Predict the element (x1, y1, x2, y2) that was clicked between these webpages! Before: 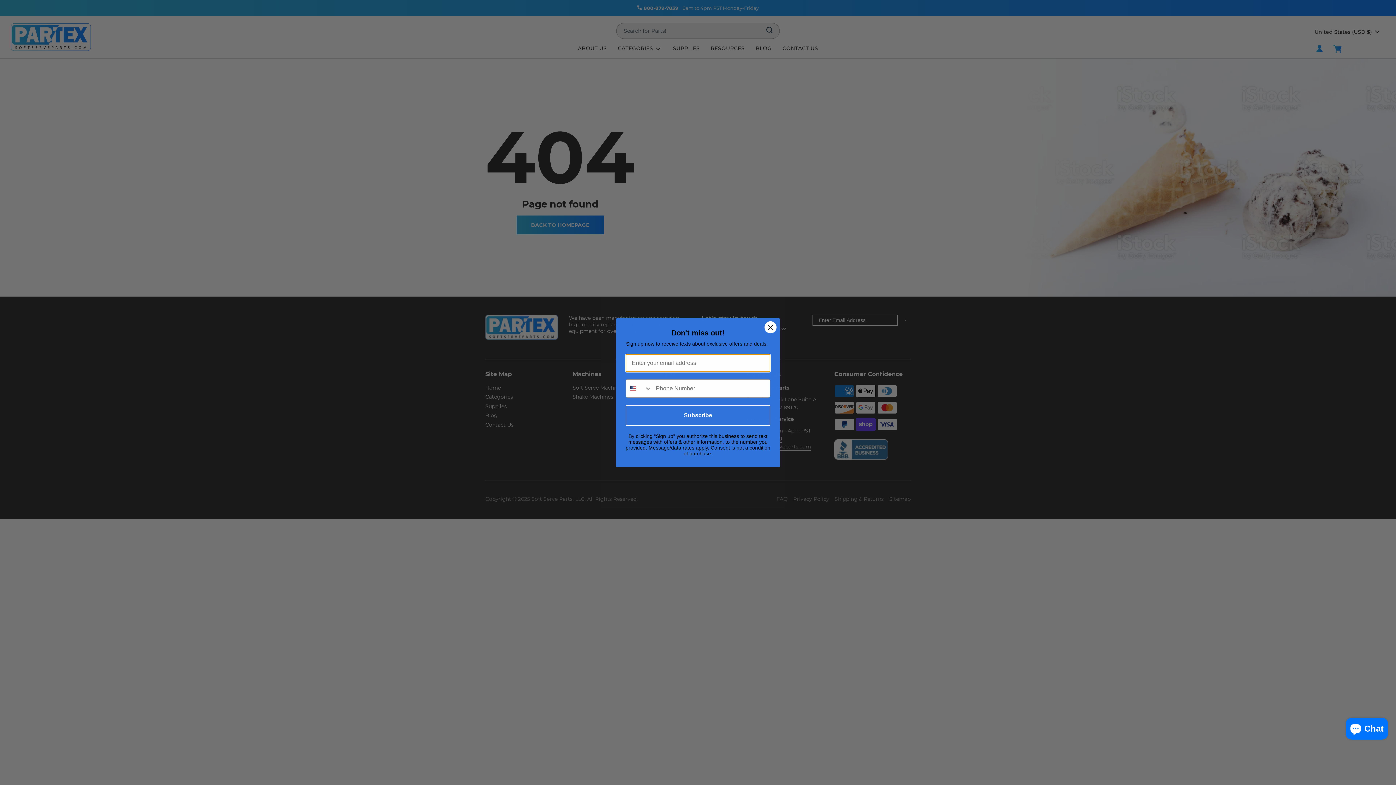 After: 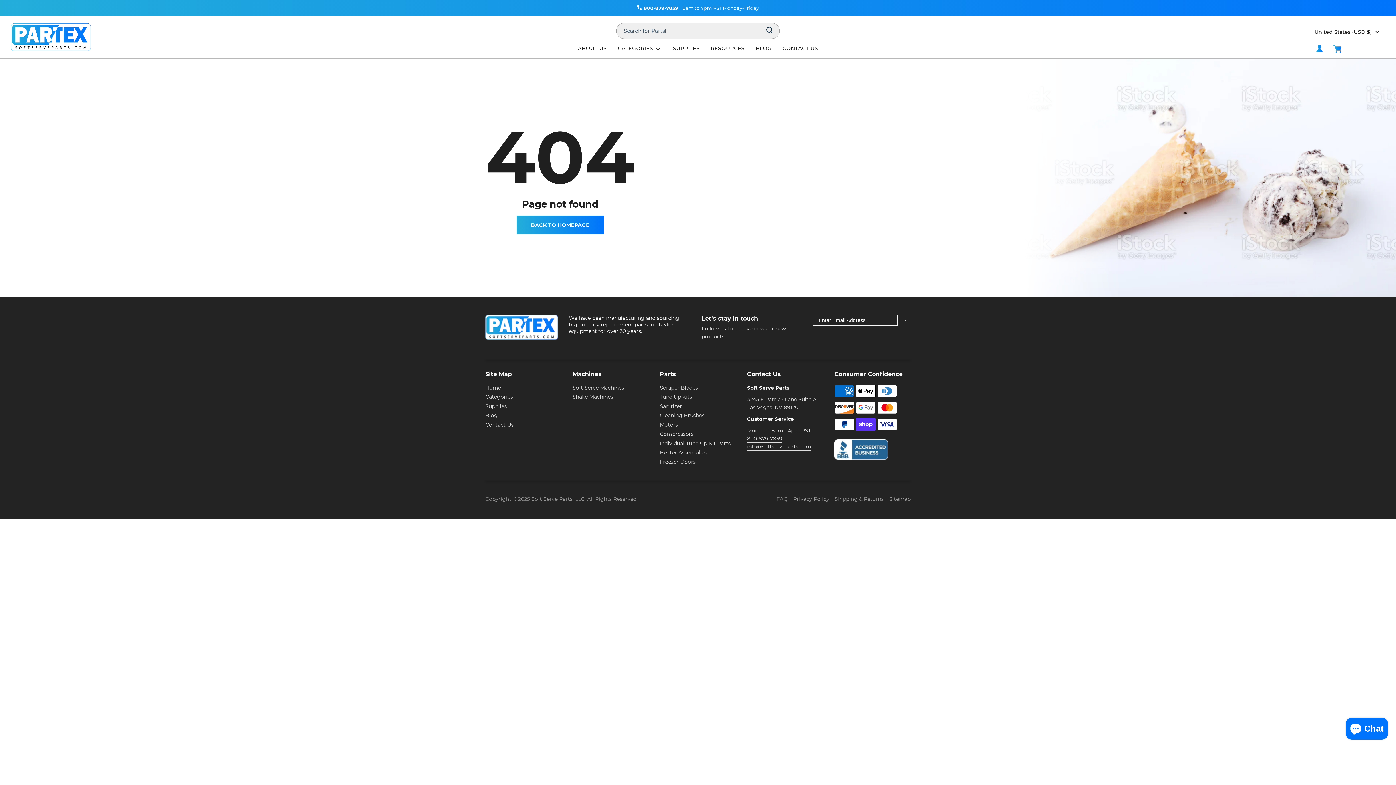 Action: bbox: (764, 320, 777, 333) label: Close dialog